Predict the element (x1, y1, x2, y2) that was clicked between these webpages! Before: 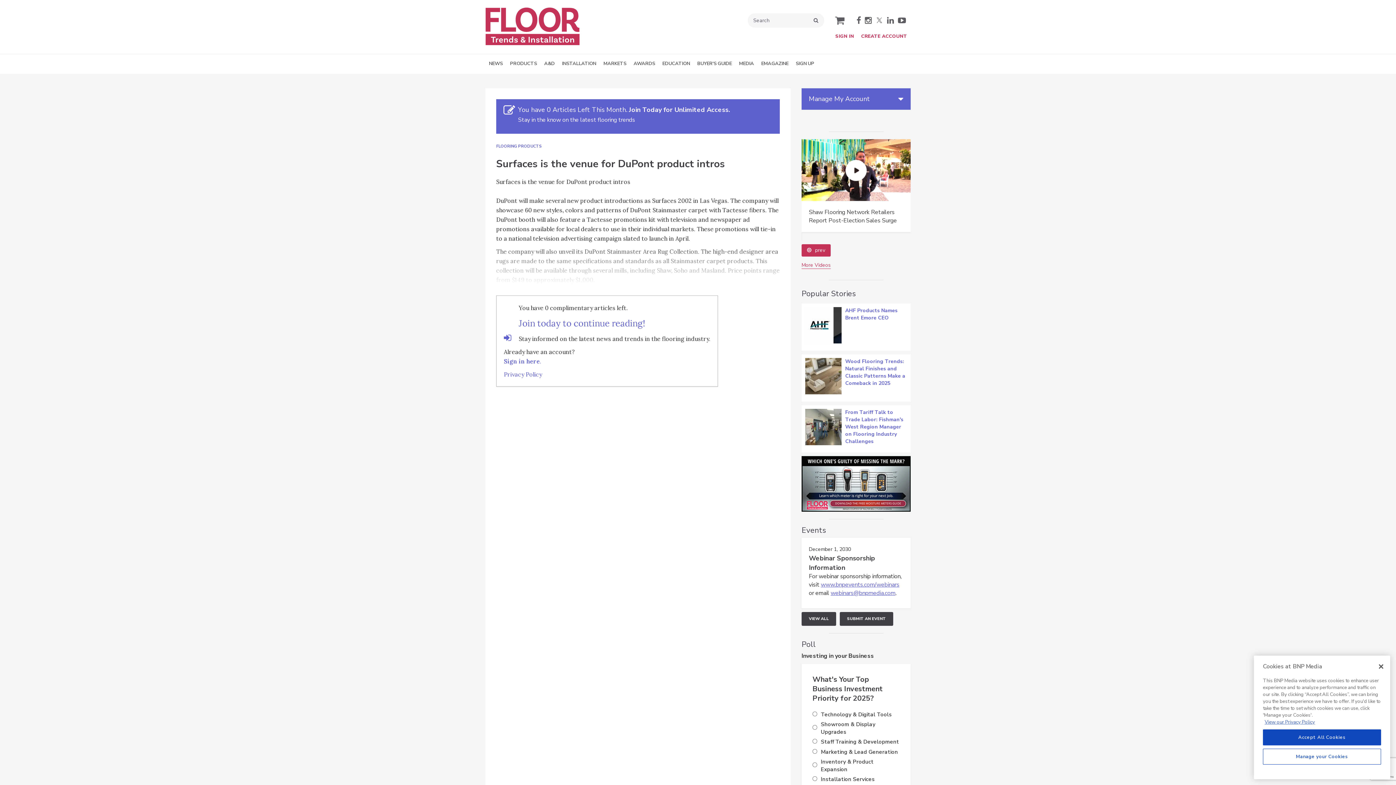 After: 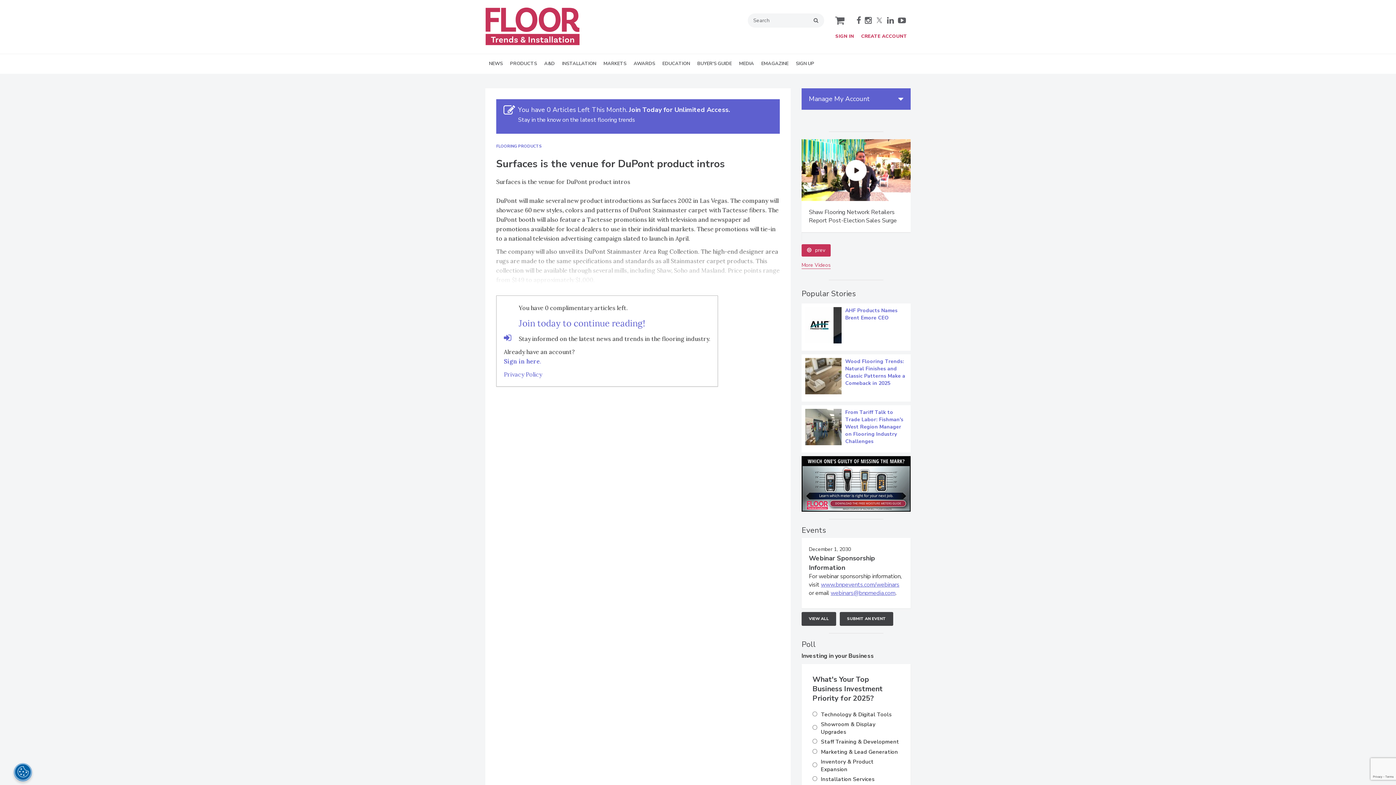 Action: label: Accept All Cookies bbox: (1263, 729, 1381, 745)